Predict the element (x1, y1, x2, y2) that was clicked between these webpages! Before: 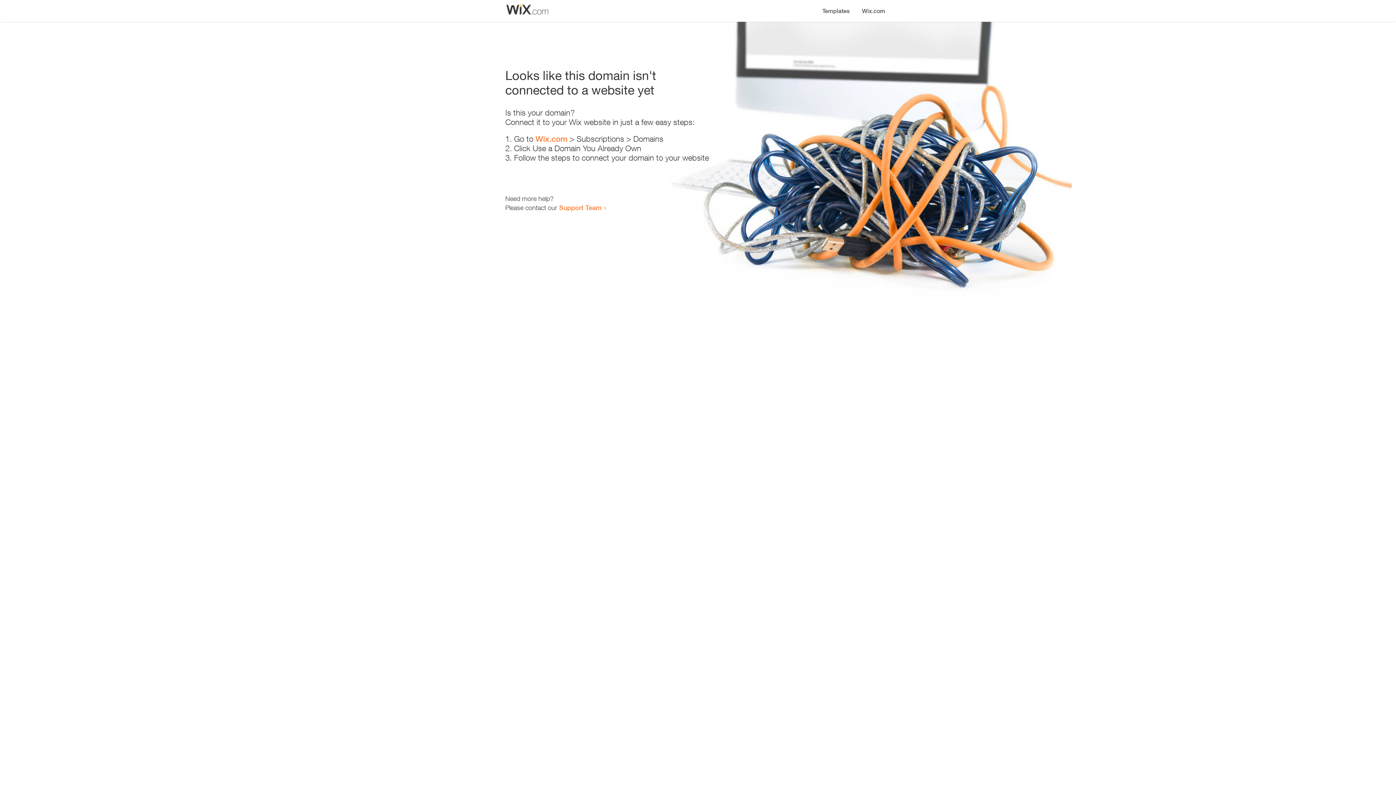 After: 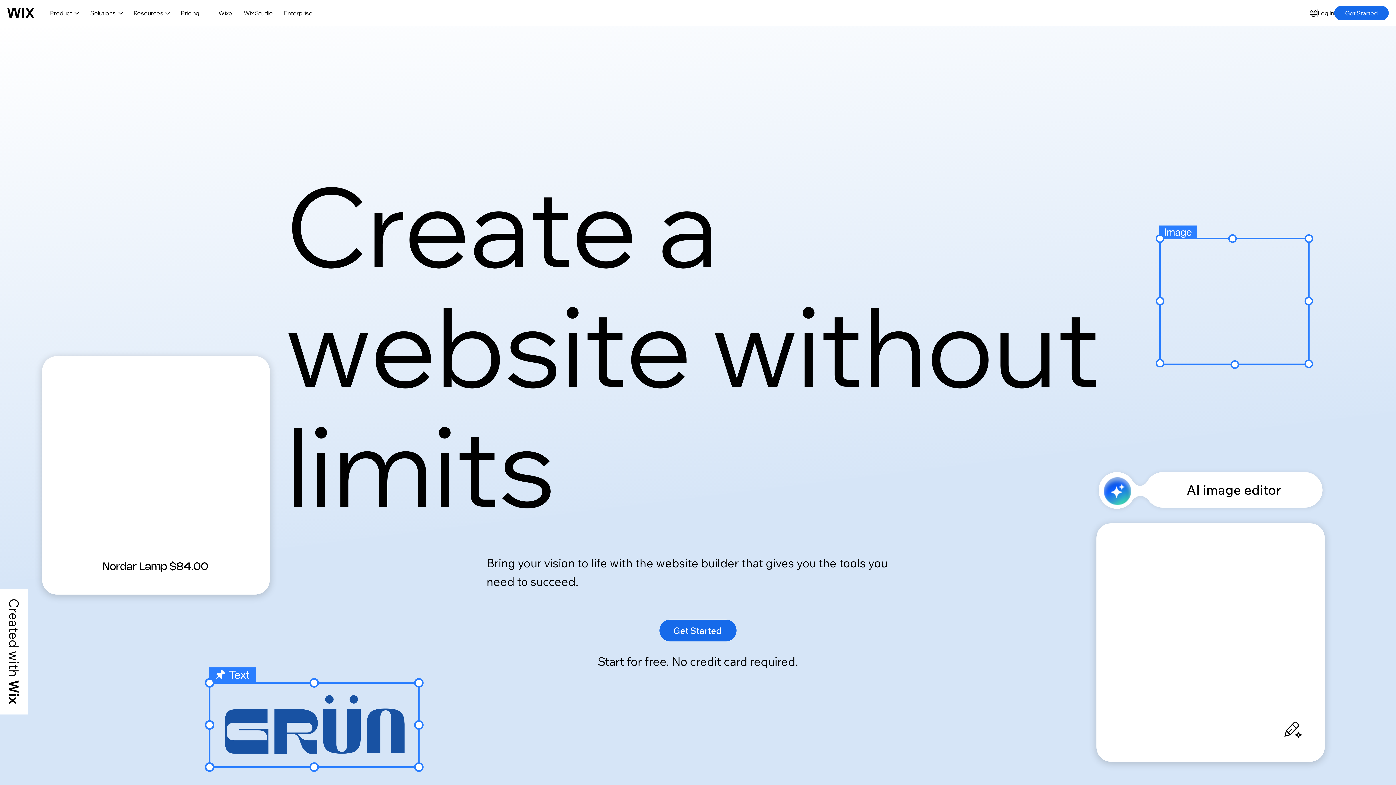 Action: label: Wix.com bbox: (535, 134, 567, 143)